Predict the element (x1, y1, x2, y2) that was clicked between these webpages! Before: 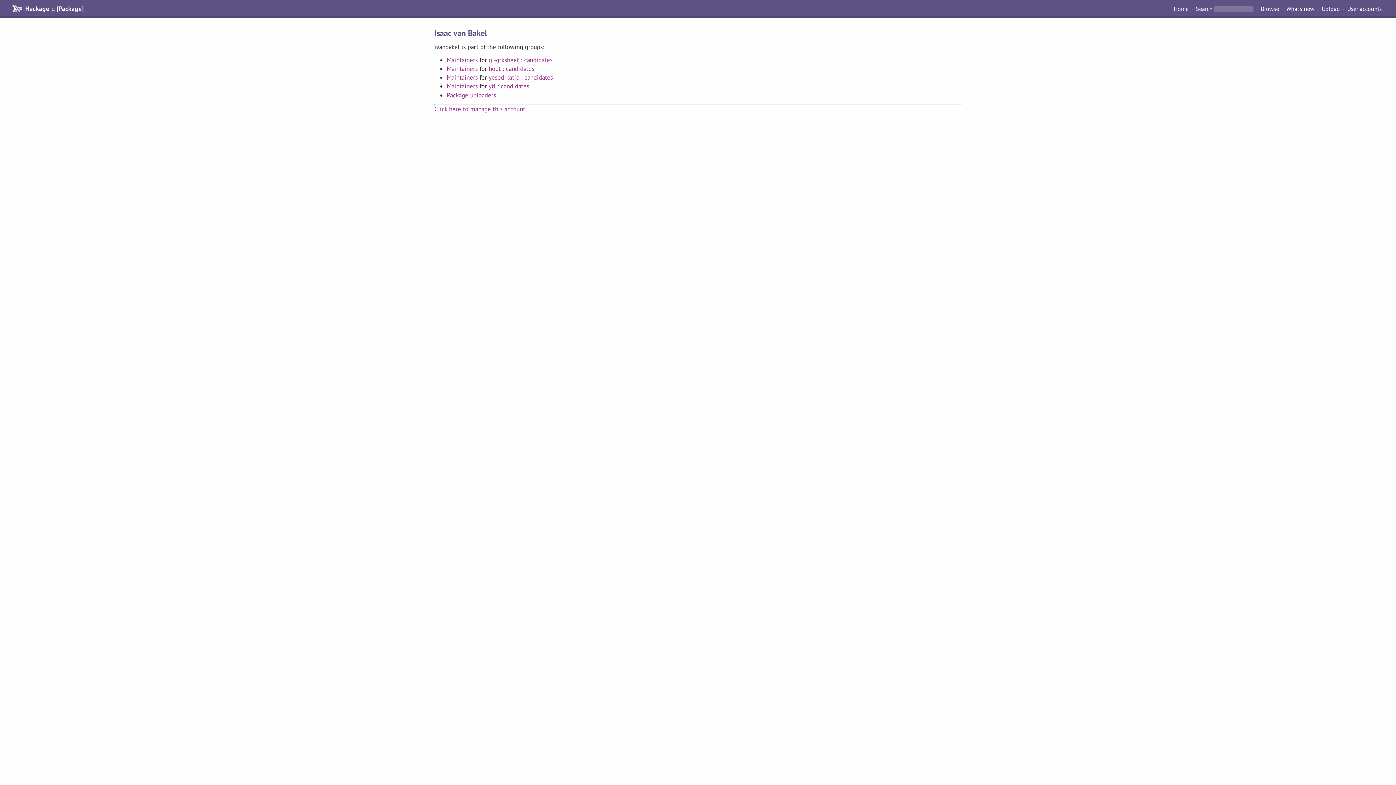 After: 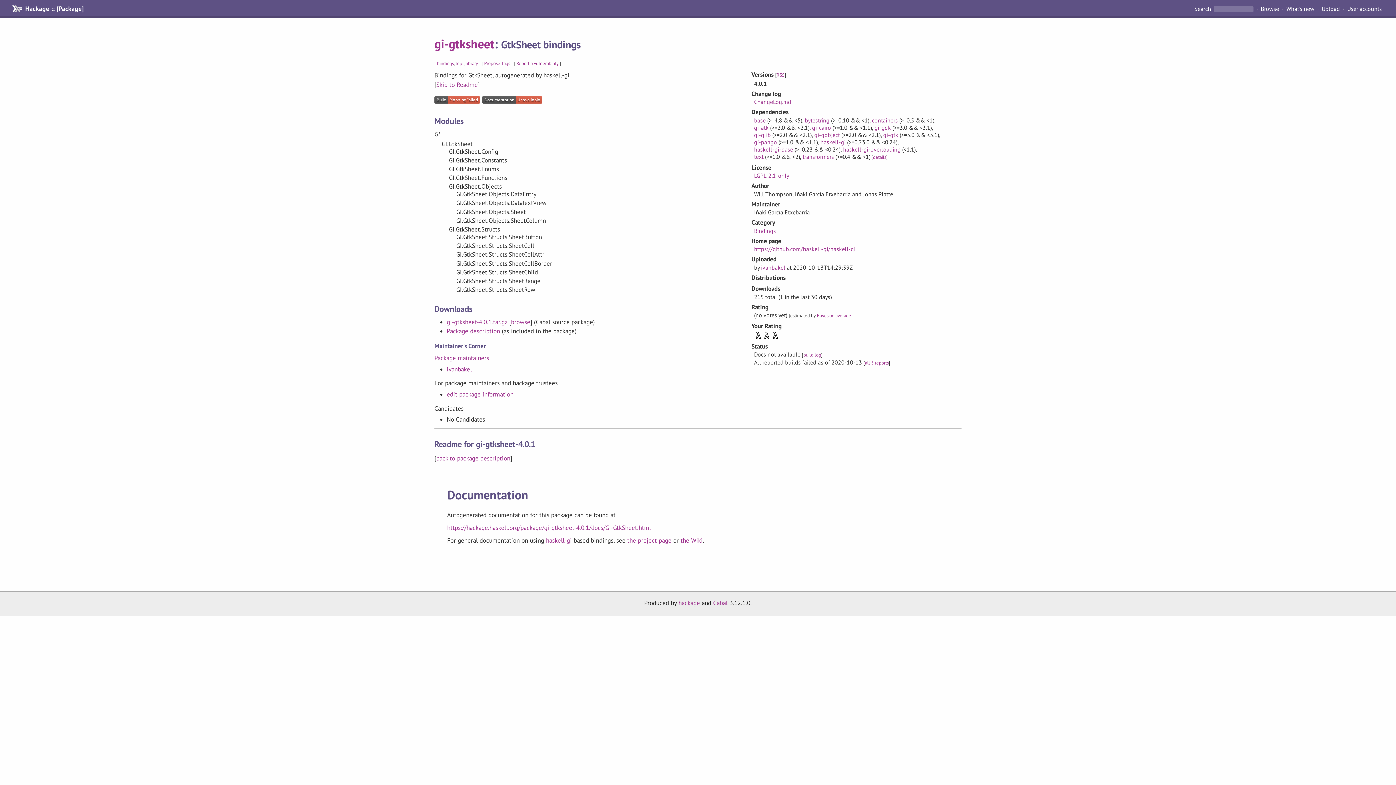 Action: label: gi-gtksheet bbox: (488, 55, 519, 63)